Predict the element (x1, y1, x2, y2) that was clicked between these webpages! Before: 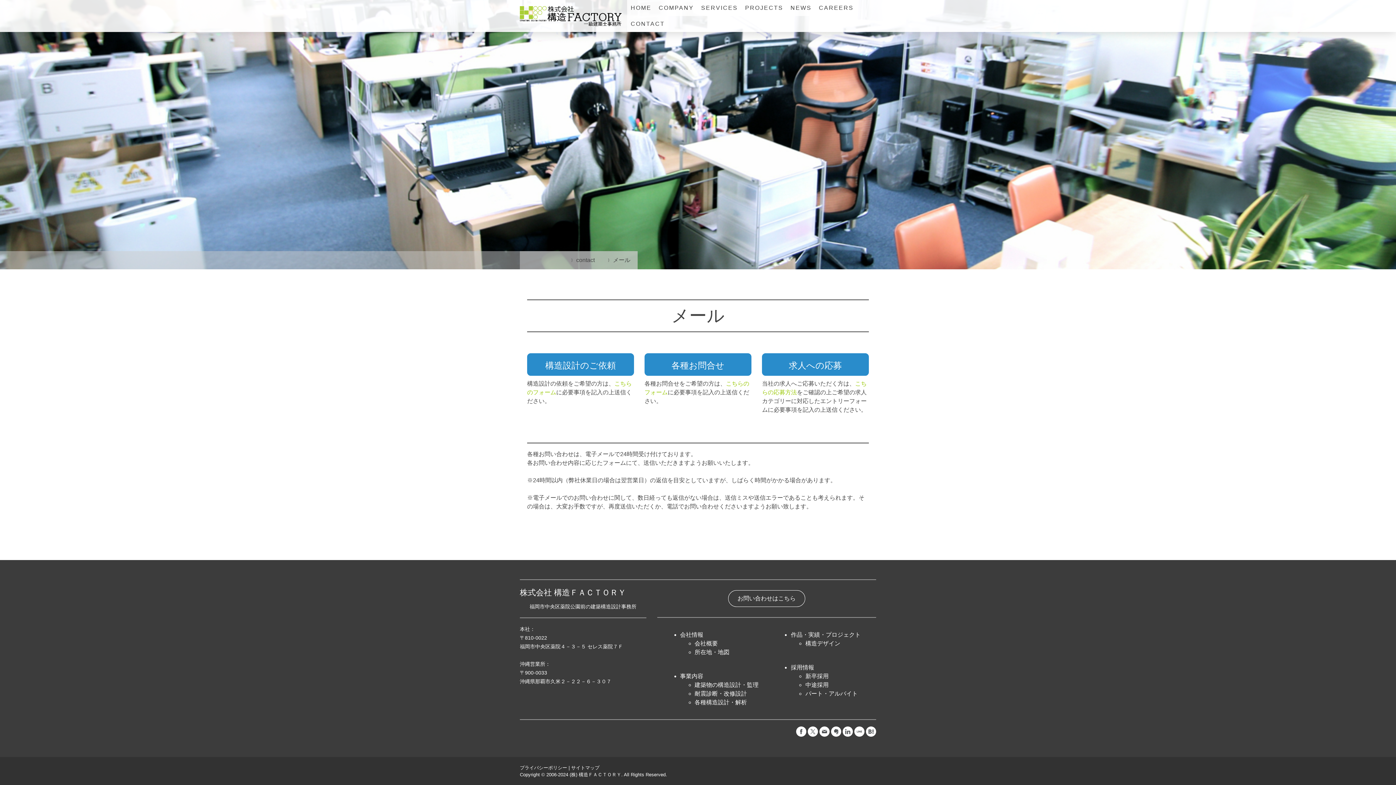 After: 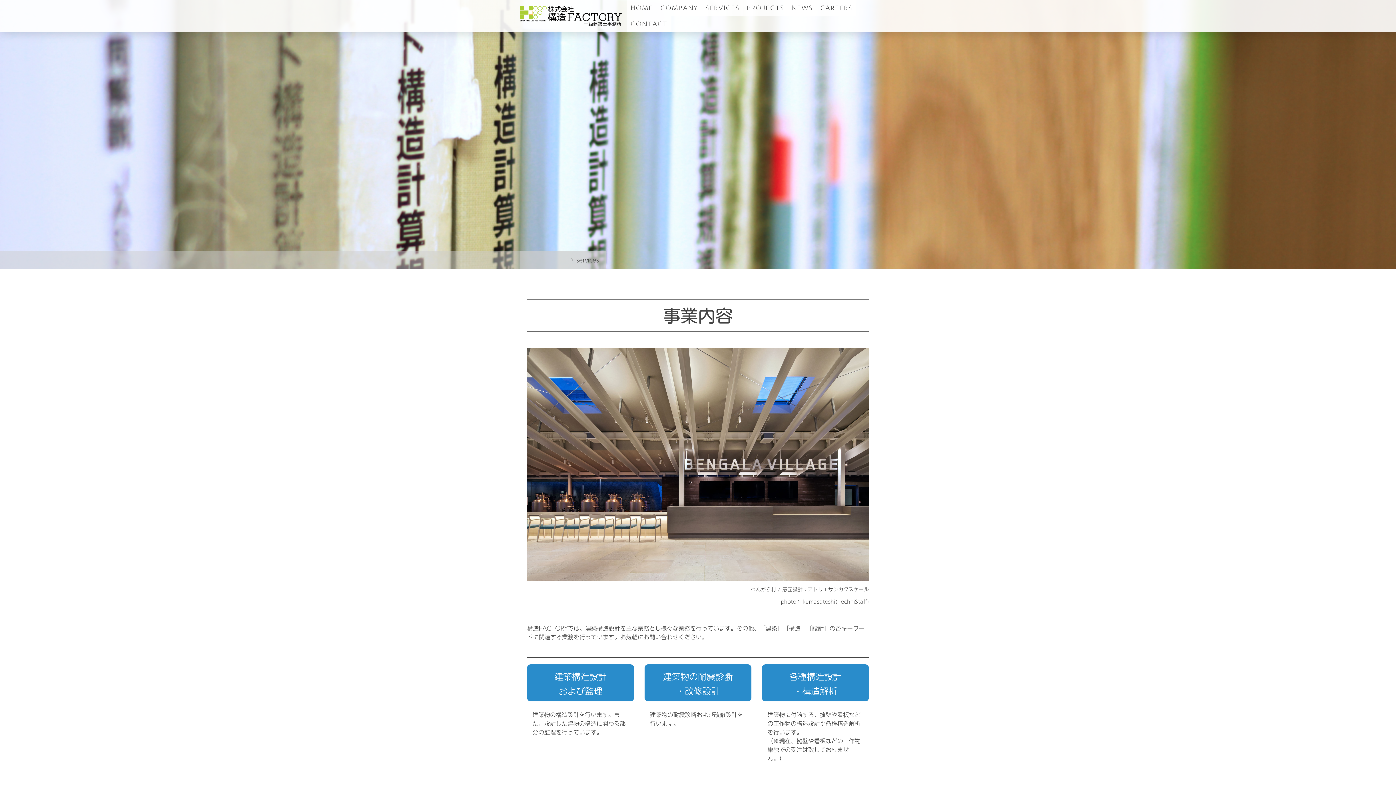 Action: bbox: (694, 699, 747, 705) label: 各種構造設計・解析